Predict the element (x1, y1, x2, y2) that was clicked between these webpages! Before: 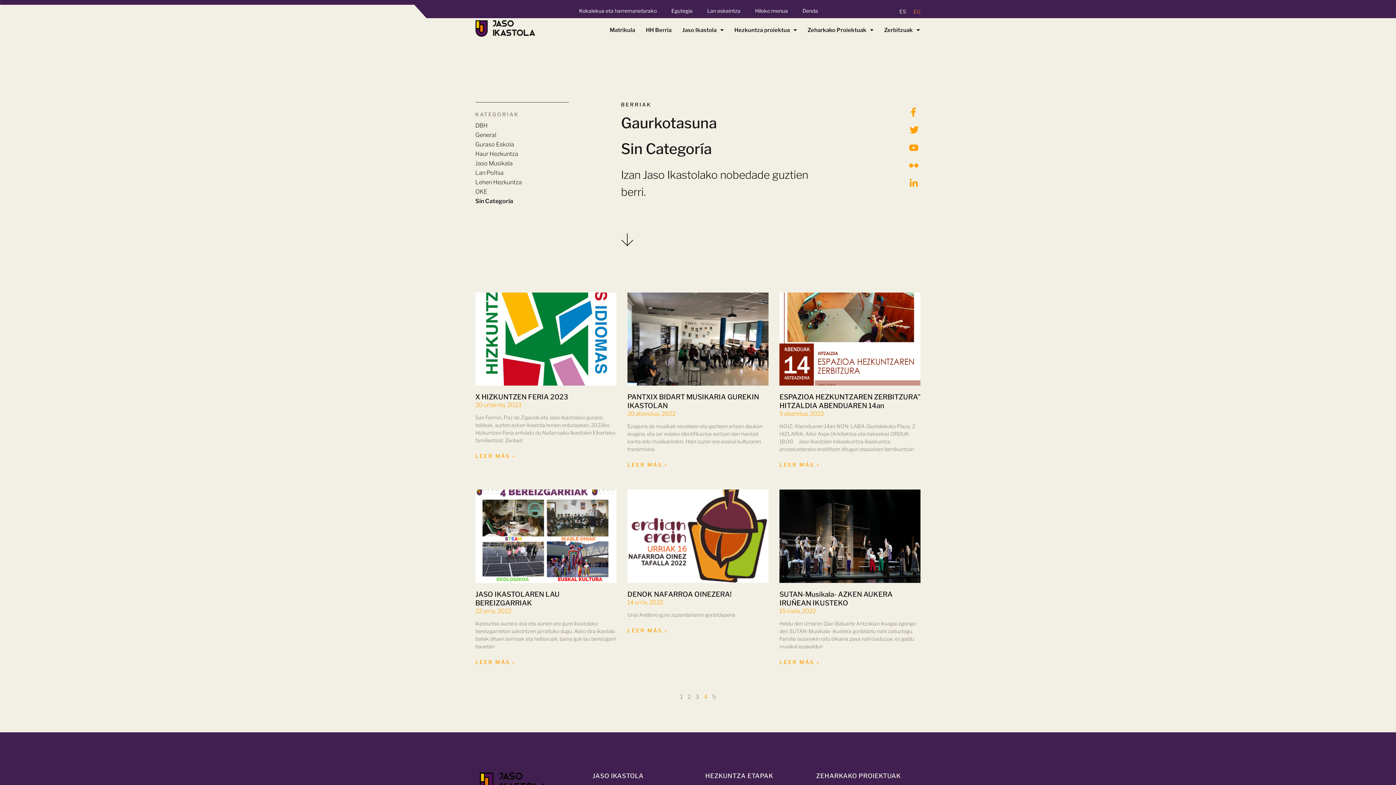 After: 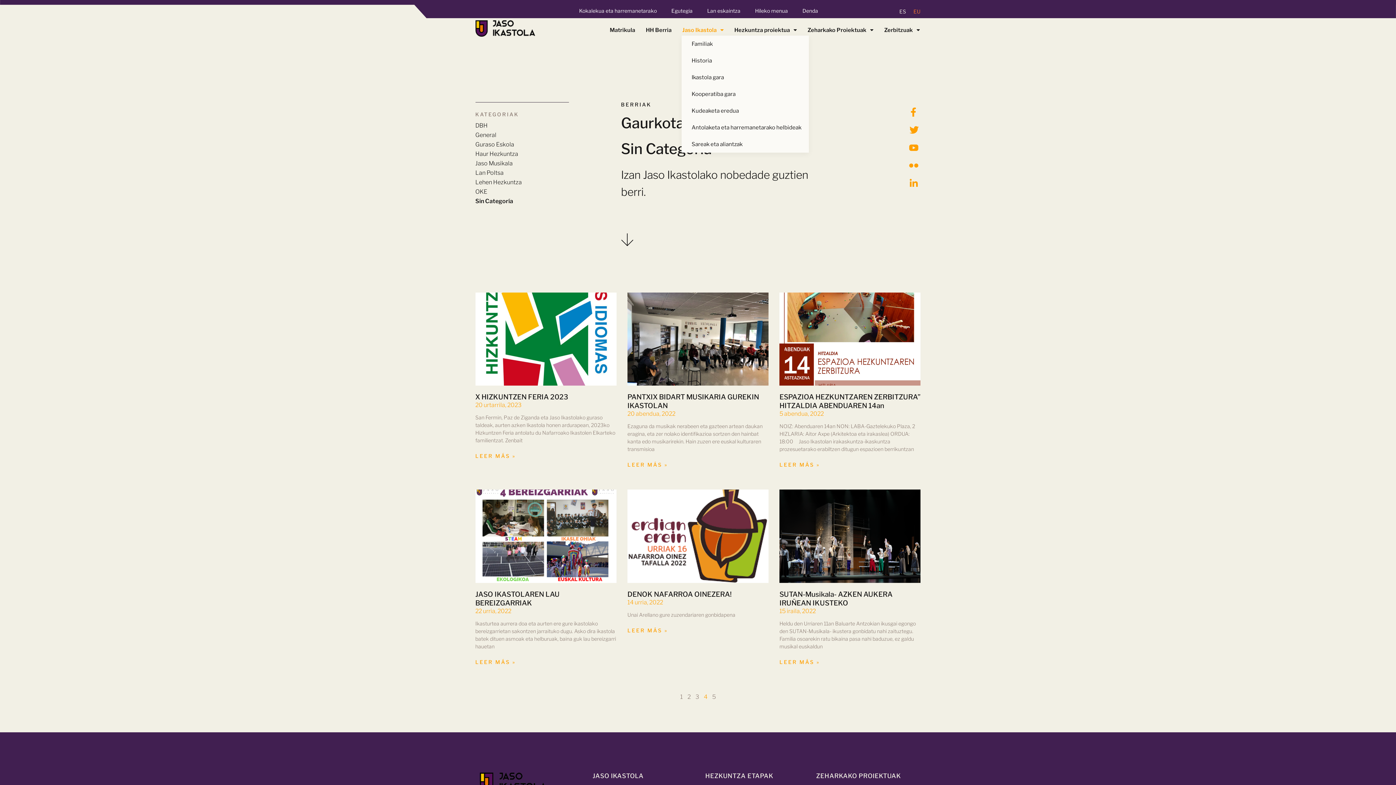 Action: bbox: (681, 26, 724, 33) label: Jaso Ikastola